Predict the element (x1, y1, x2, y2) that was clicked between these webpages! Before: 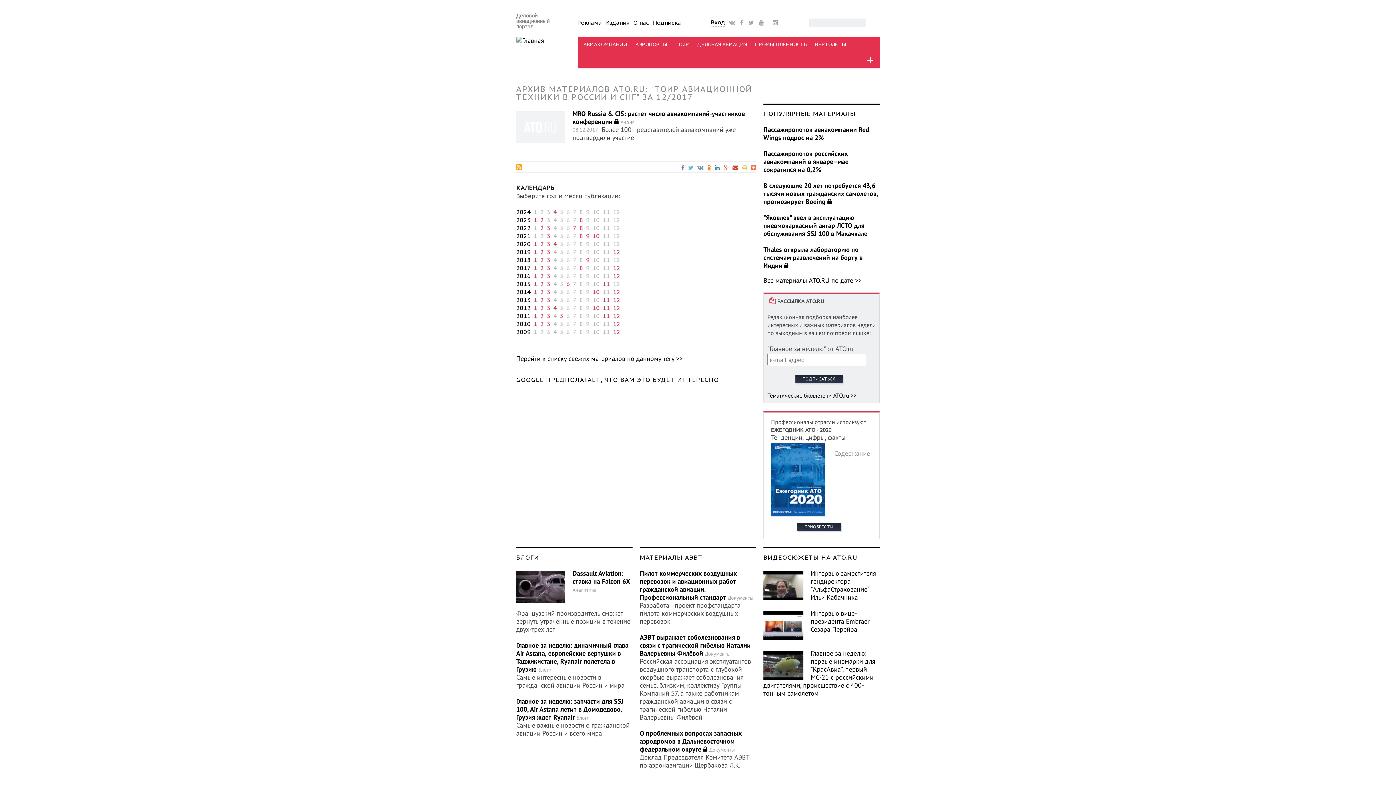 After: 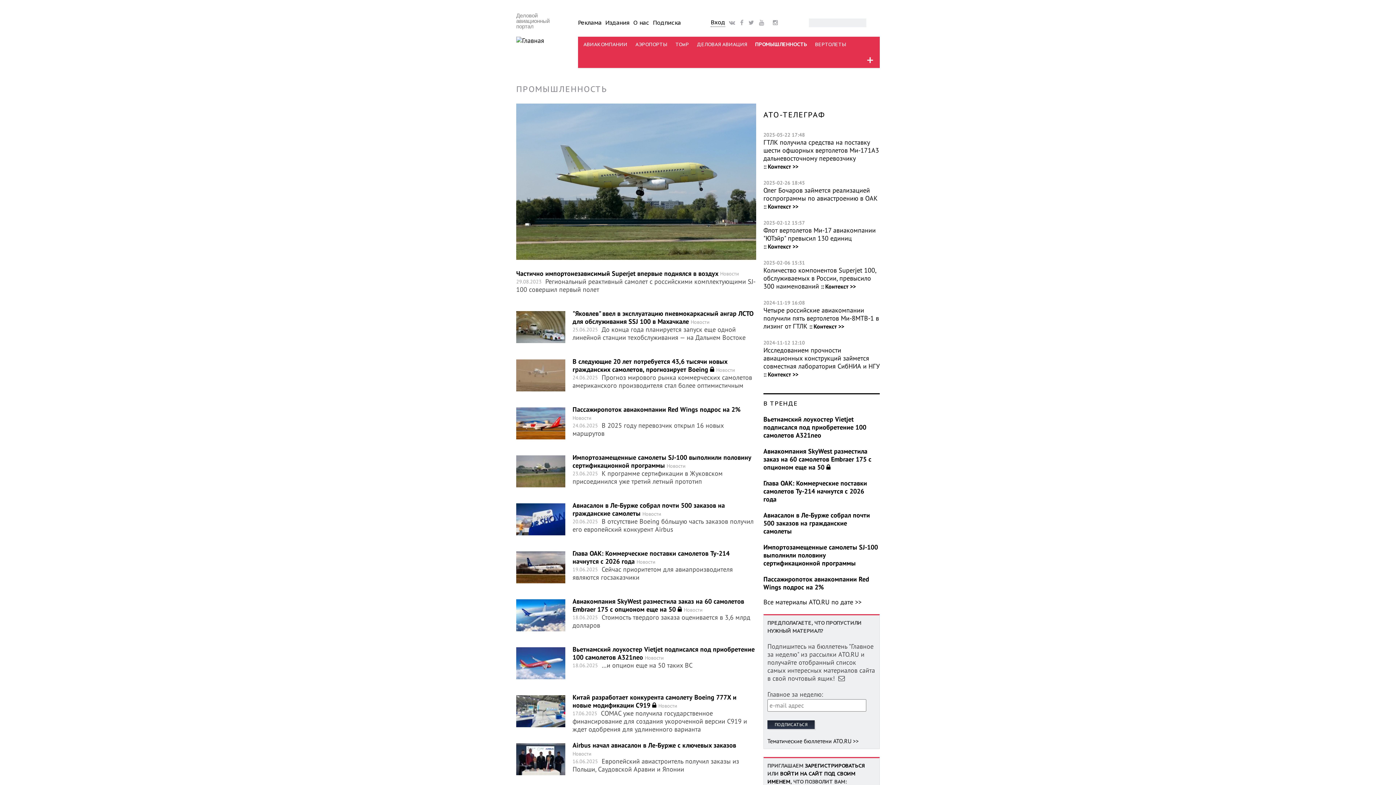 Action: bbox: (755, 36, 815, 52) label: ПРОМЫШЛЕННОСТЬ